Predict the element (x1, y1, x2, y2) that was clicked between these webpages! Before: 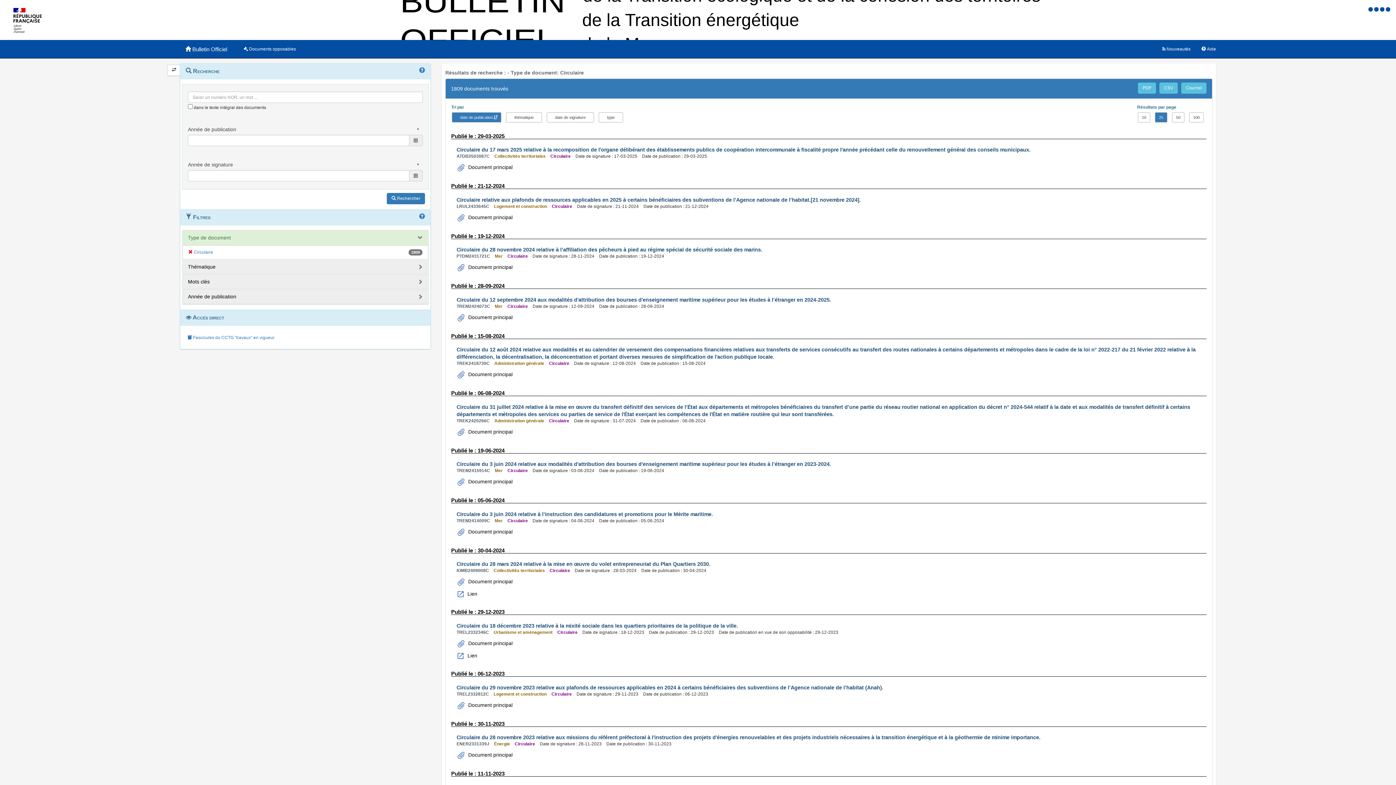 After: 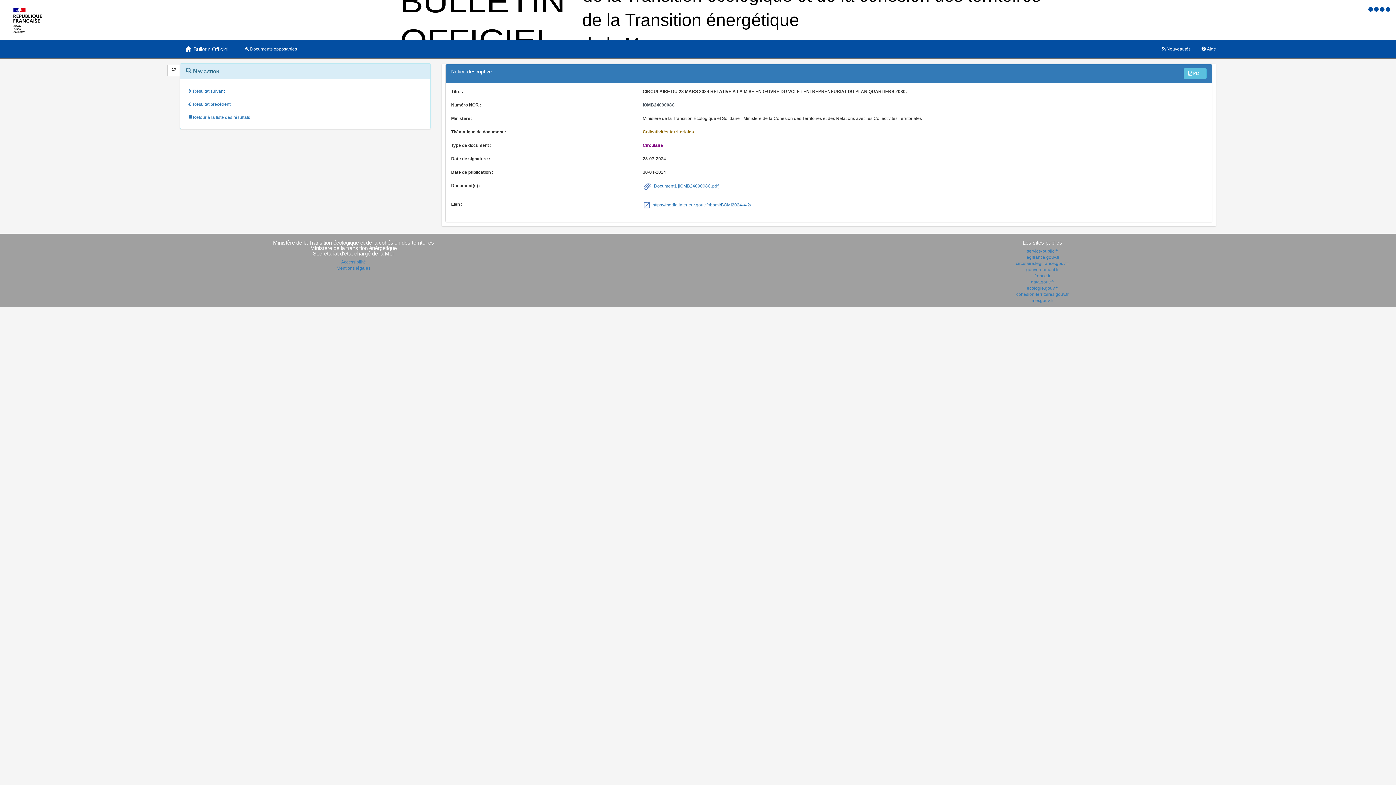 Action: label: Circulaire du 28 mars 2024 relative à la mise en œuvre du volet entrepreneuriat du Plan Quartiers 2030. bbox: (456, 561, 710, 567)